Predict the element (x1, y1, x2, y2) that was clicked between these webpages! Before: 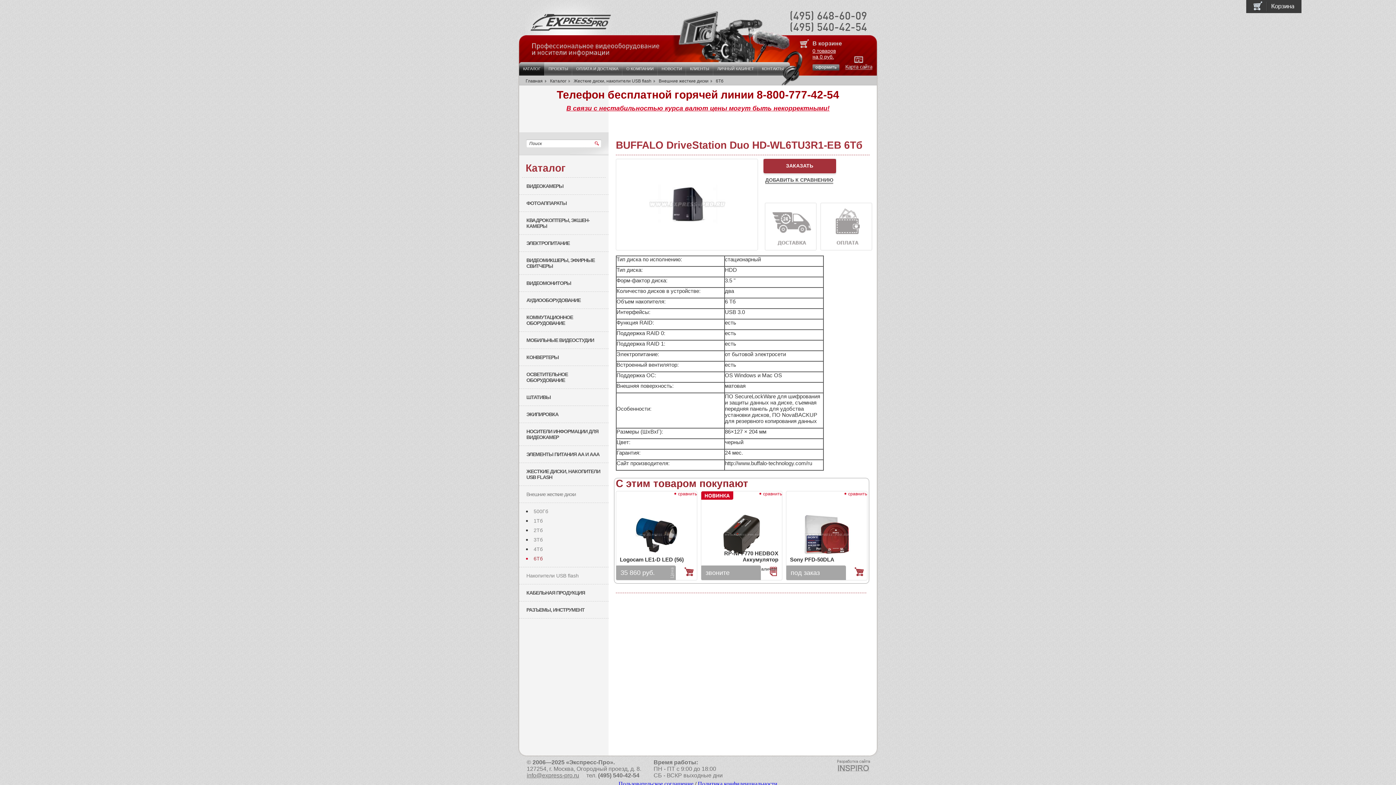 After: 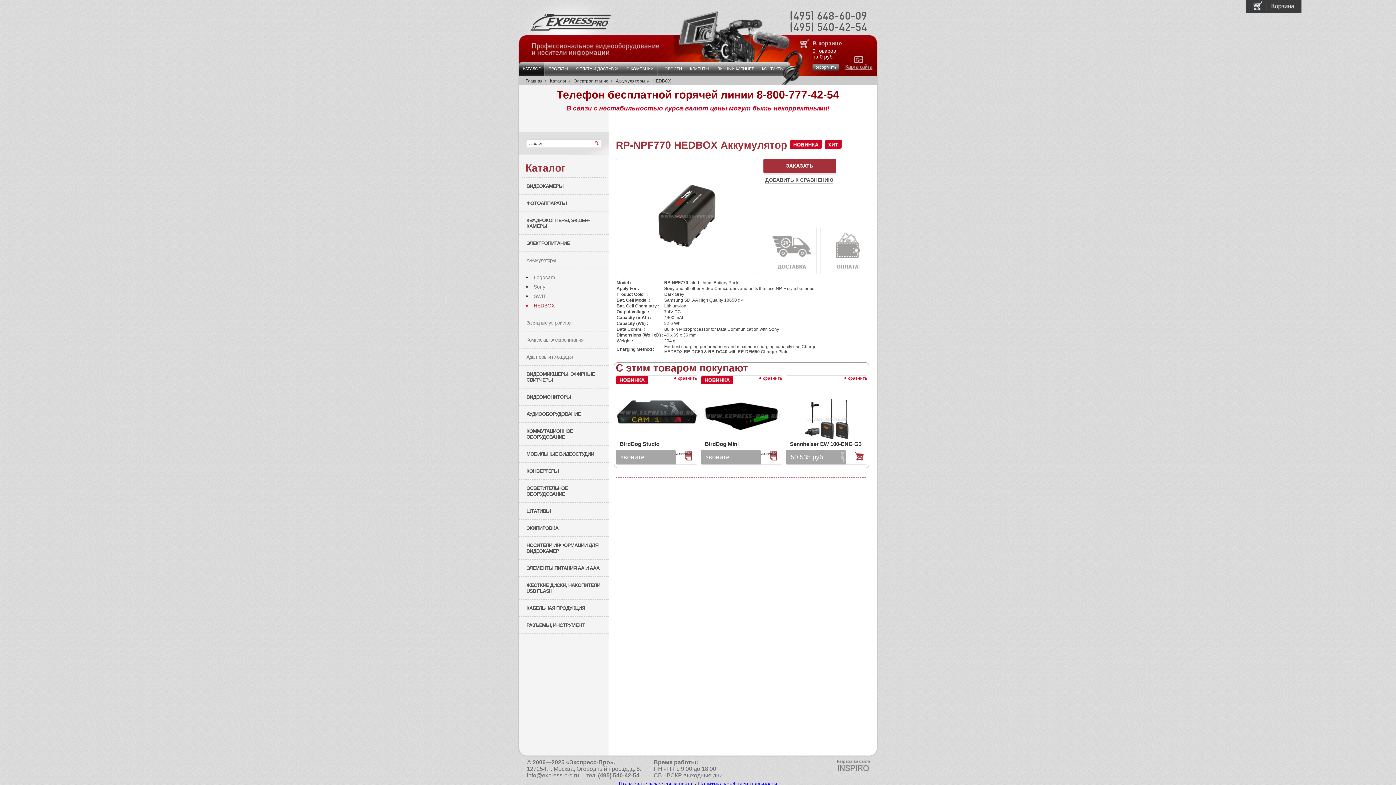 Action: bbox: (701, 507, 782, 554)